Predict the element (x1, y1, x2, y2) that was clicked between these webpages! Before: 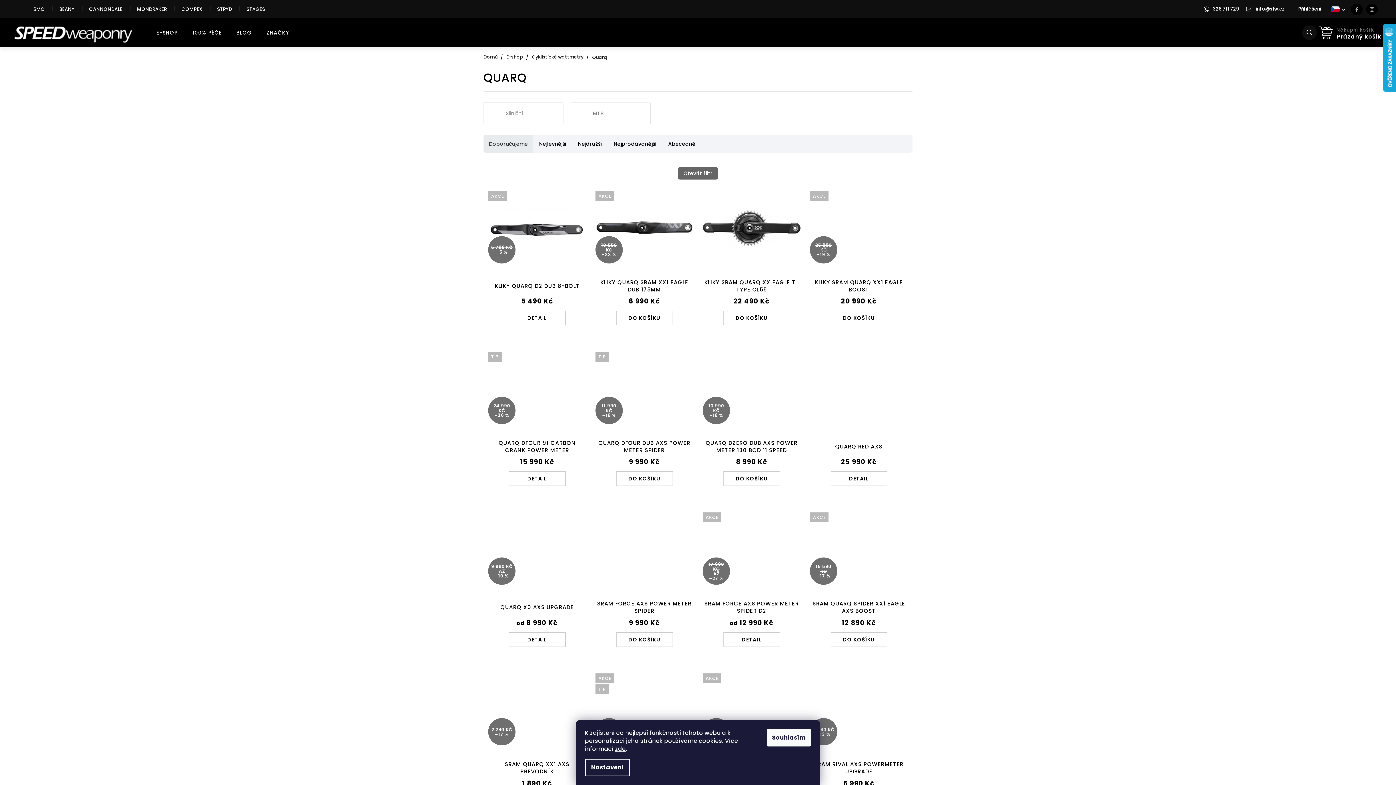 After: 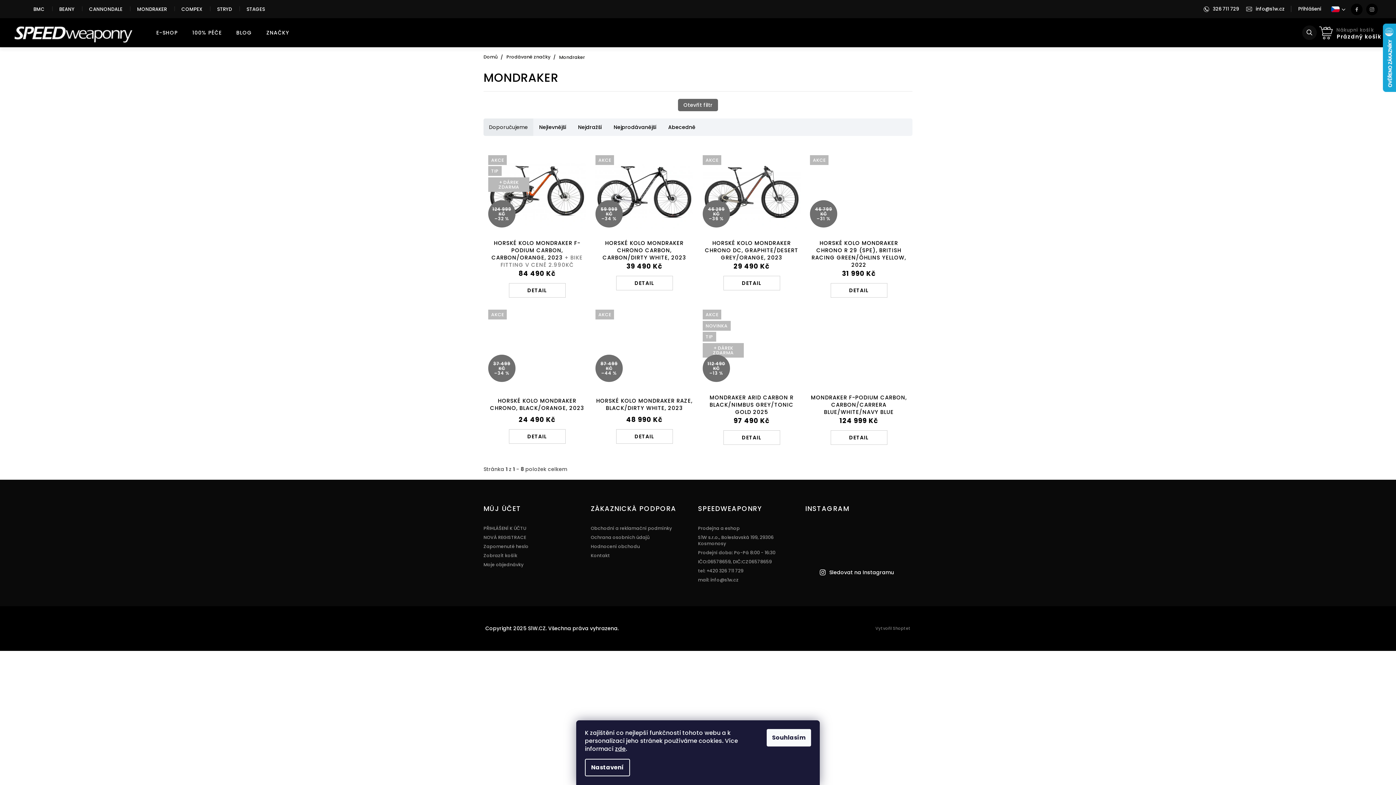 Action: bbox: (129, 4, 174, 13) label: MONDRAKER